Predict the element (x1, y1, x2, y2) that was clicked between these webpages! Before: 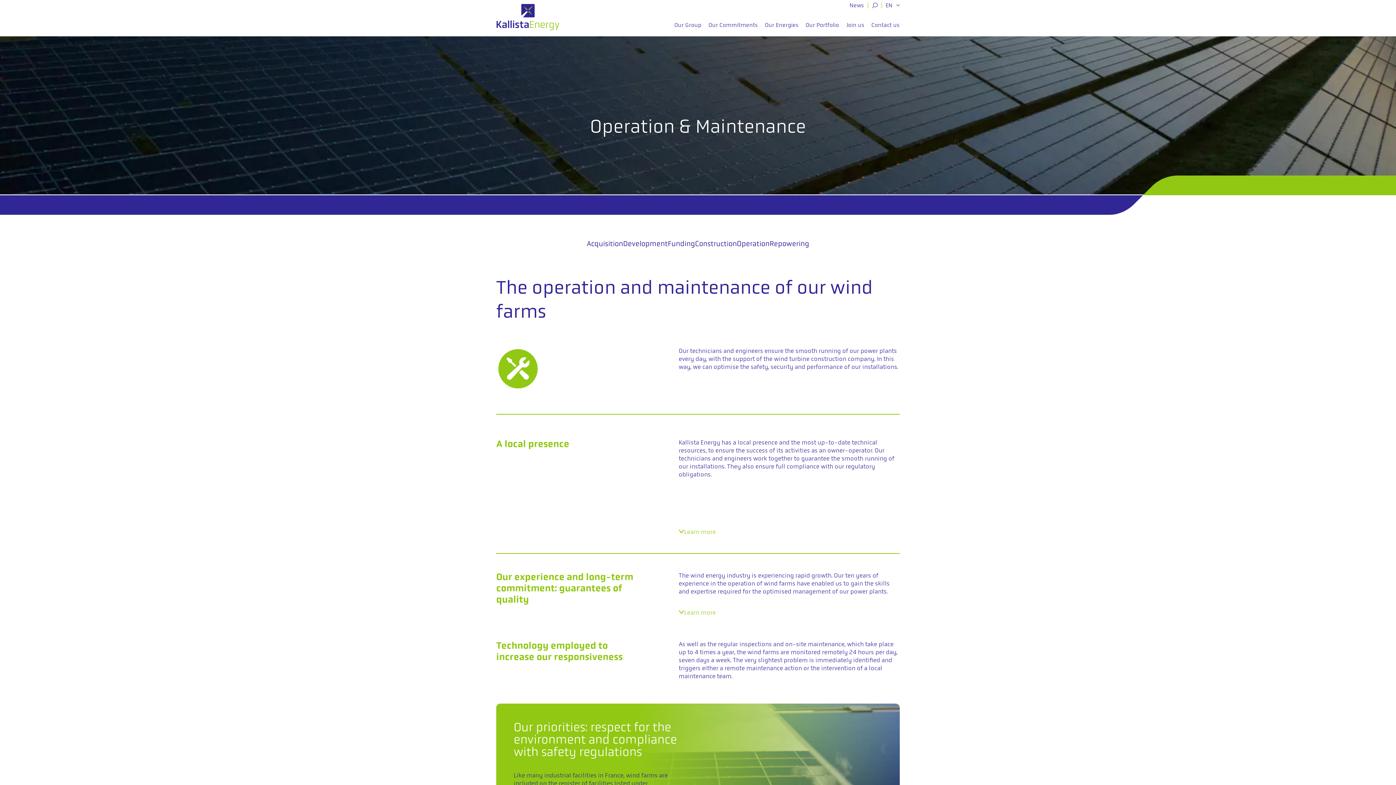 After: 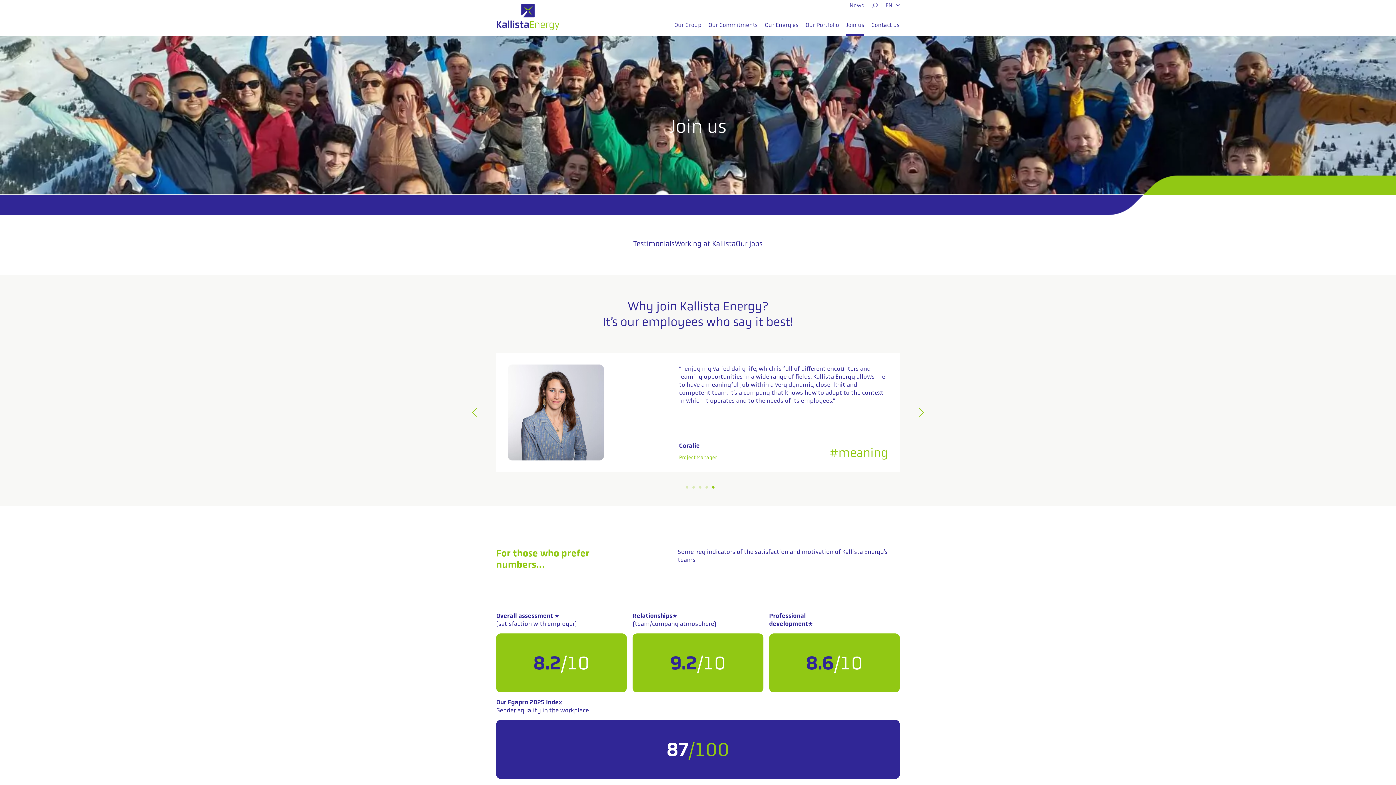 Action: bbox: (842, 20, 868, 36) label: Join us